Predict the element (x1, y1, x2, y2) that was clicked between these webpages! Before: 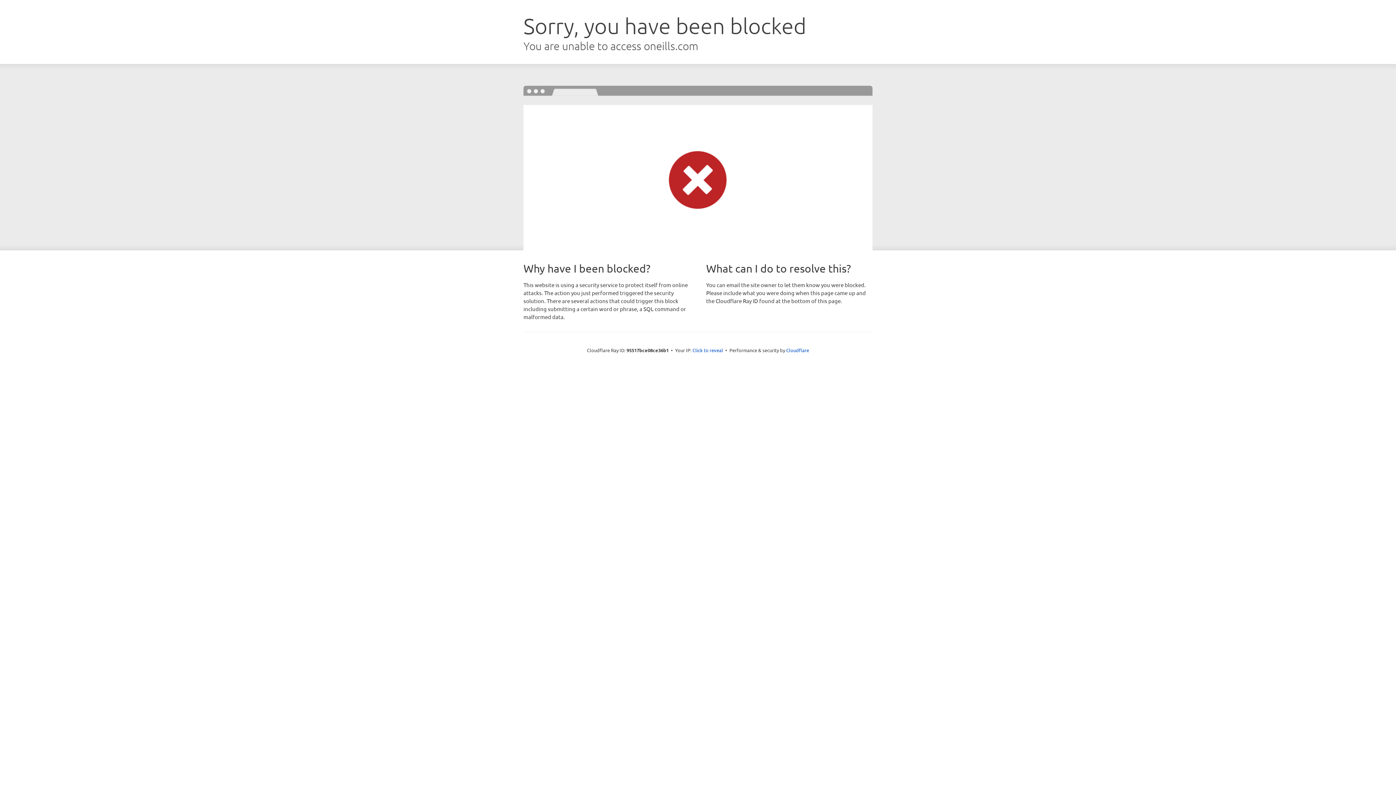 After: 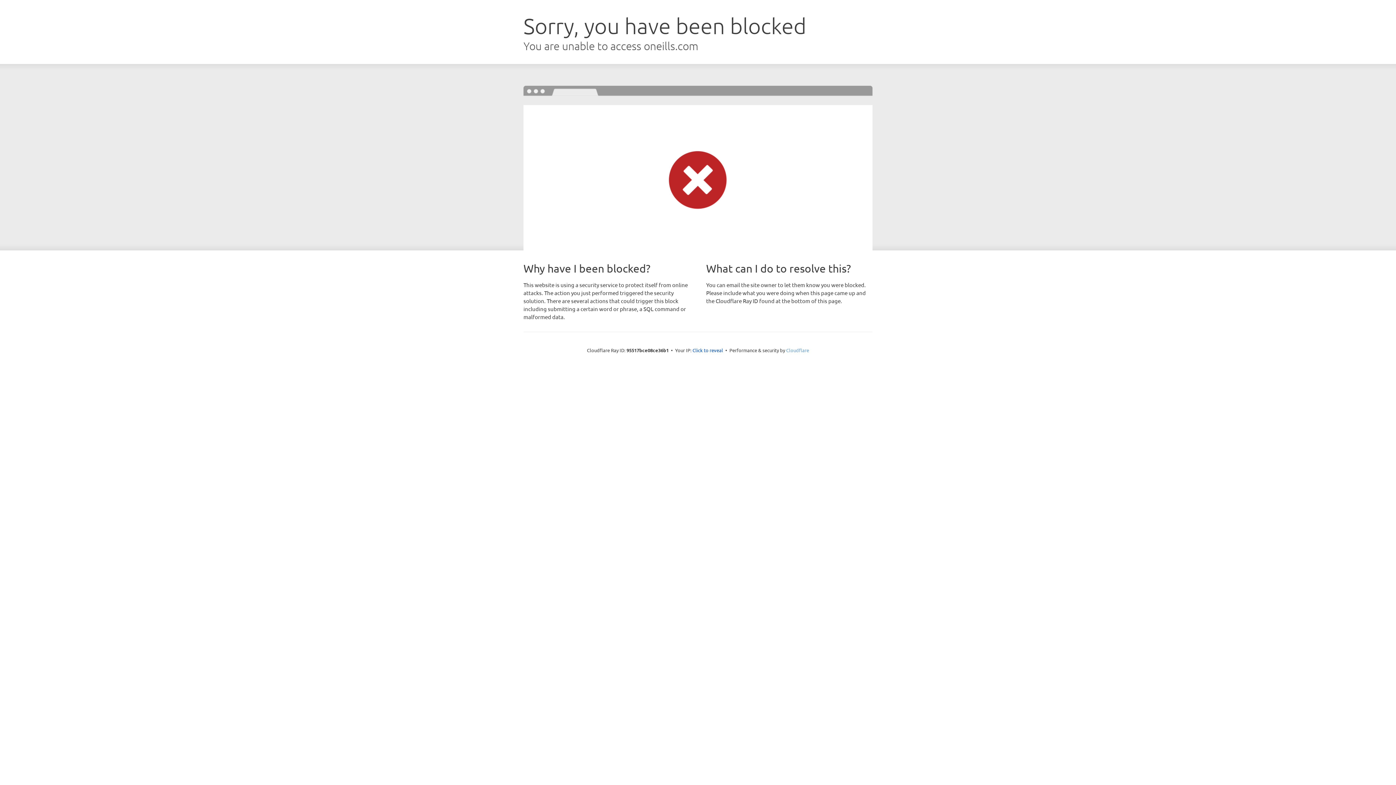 Action: label: Cloudflare bbox: (786, 347, 809, 353)